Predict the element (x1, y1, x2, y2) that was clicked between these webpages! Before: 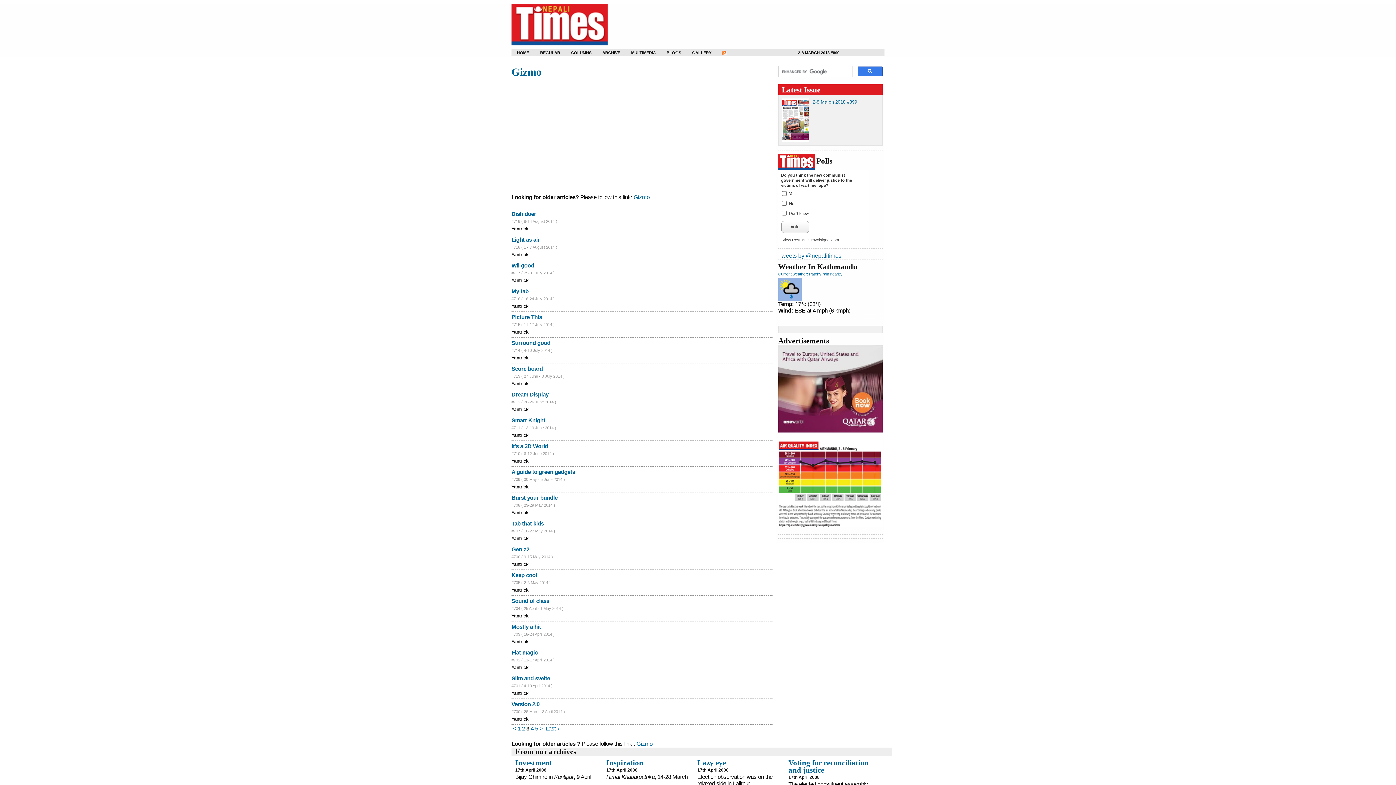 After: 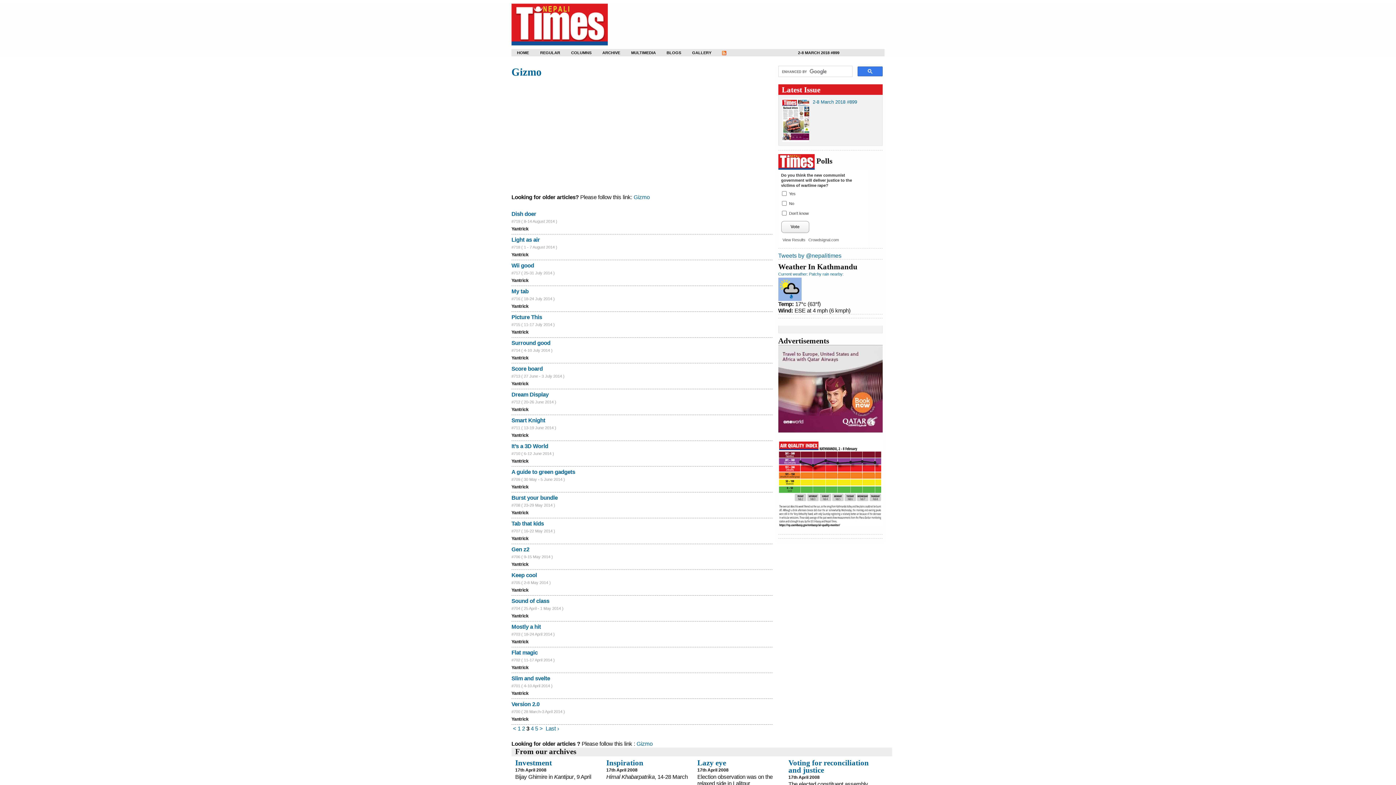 Action: bbox: (535, 725, 538, 732) label: 5